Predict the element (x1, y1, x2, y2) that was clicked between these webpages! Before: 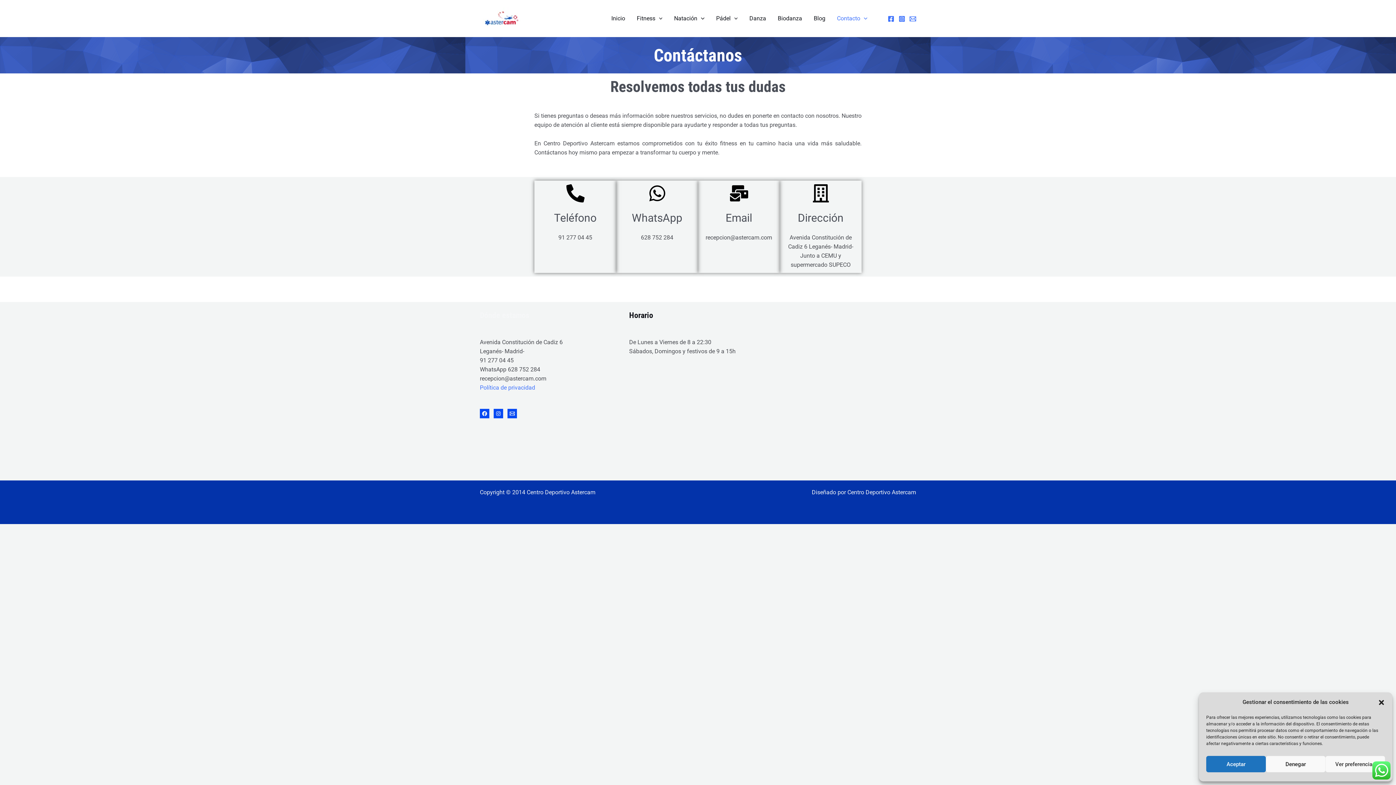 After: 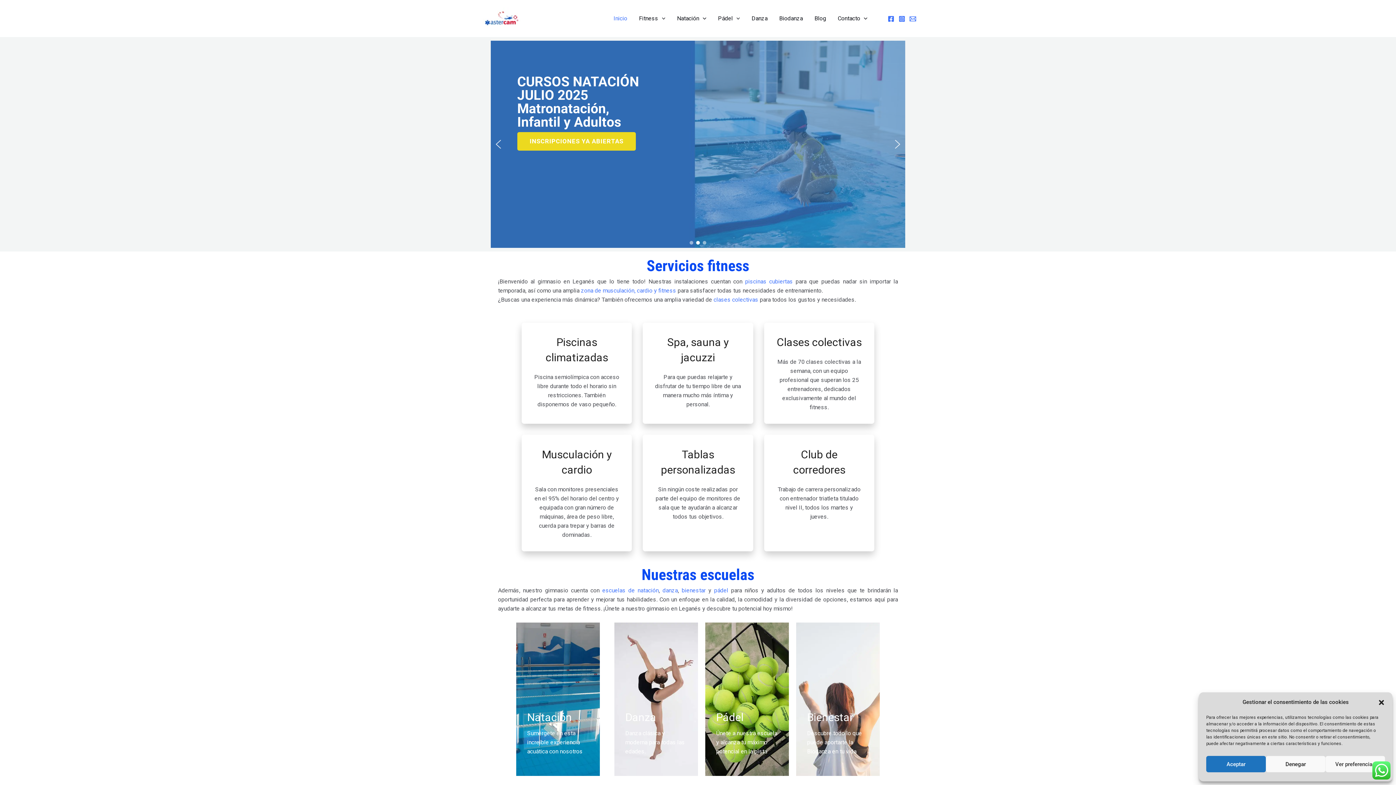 Action: label: Email bbox: (730, 184, 748, 202)